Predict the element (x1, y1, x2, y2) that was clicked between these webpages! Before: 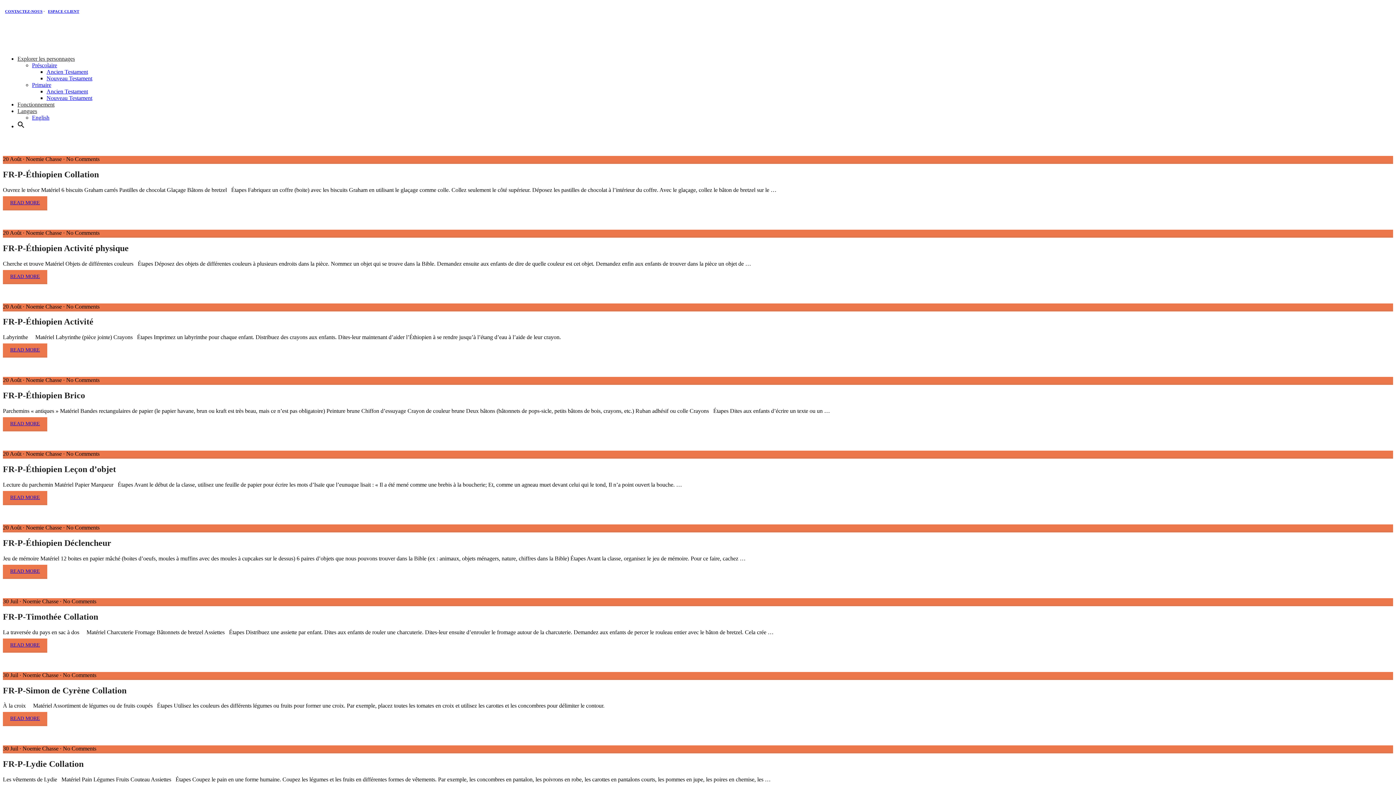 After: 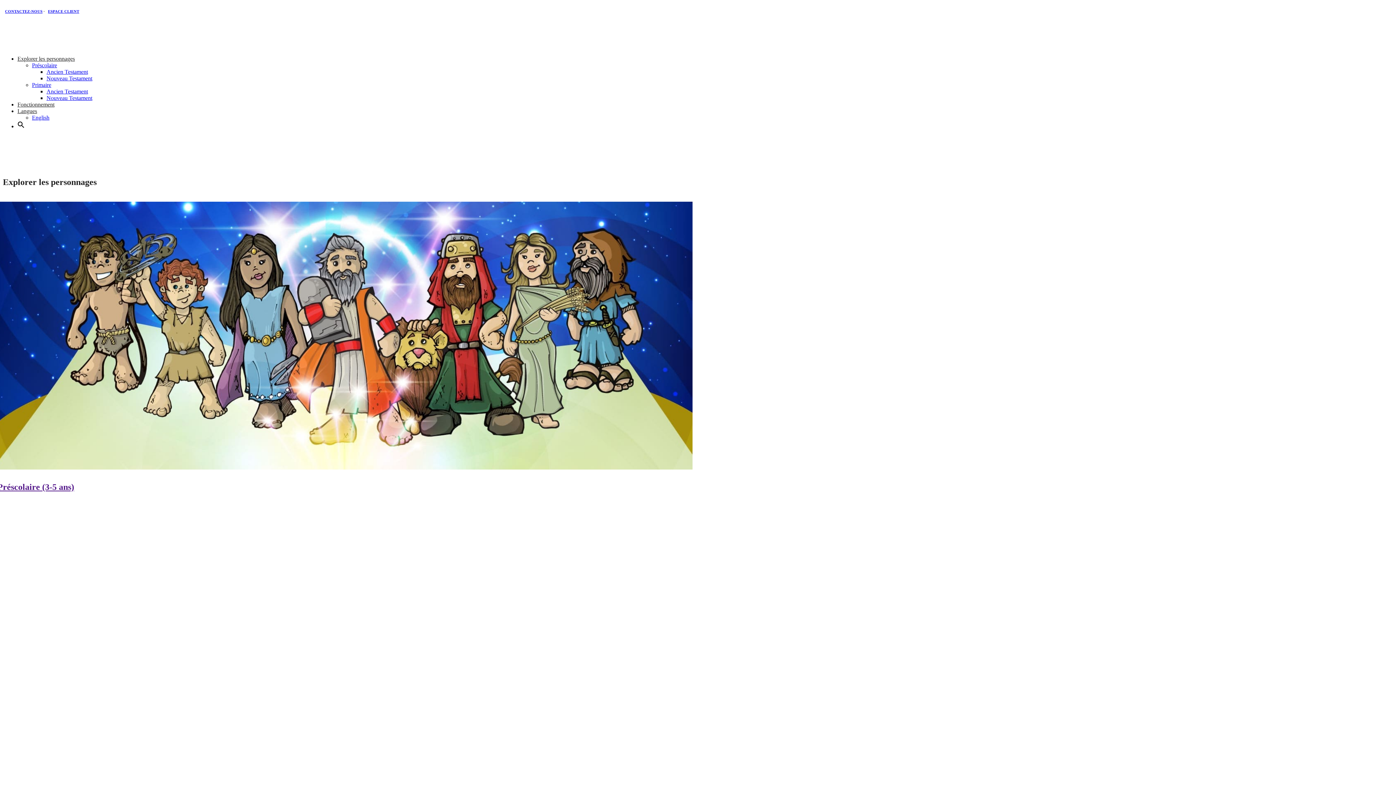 Action: bbox: (32, 81, 51, 87) label: Primaire